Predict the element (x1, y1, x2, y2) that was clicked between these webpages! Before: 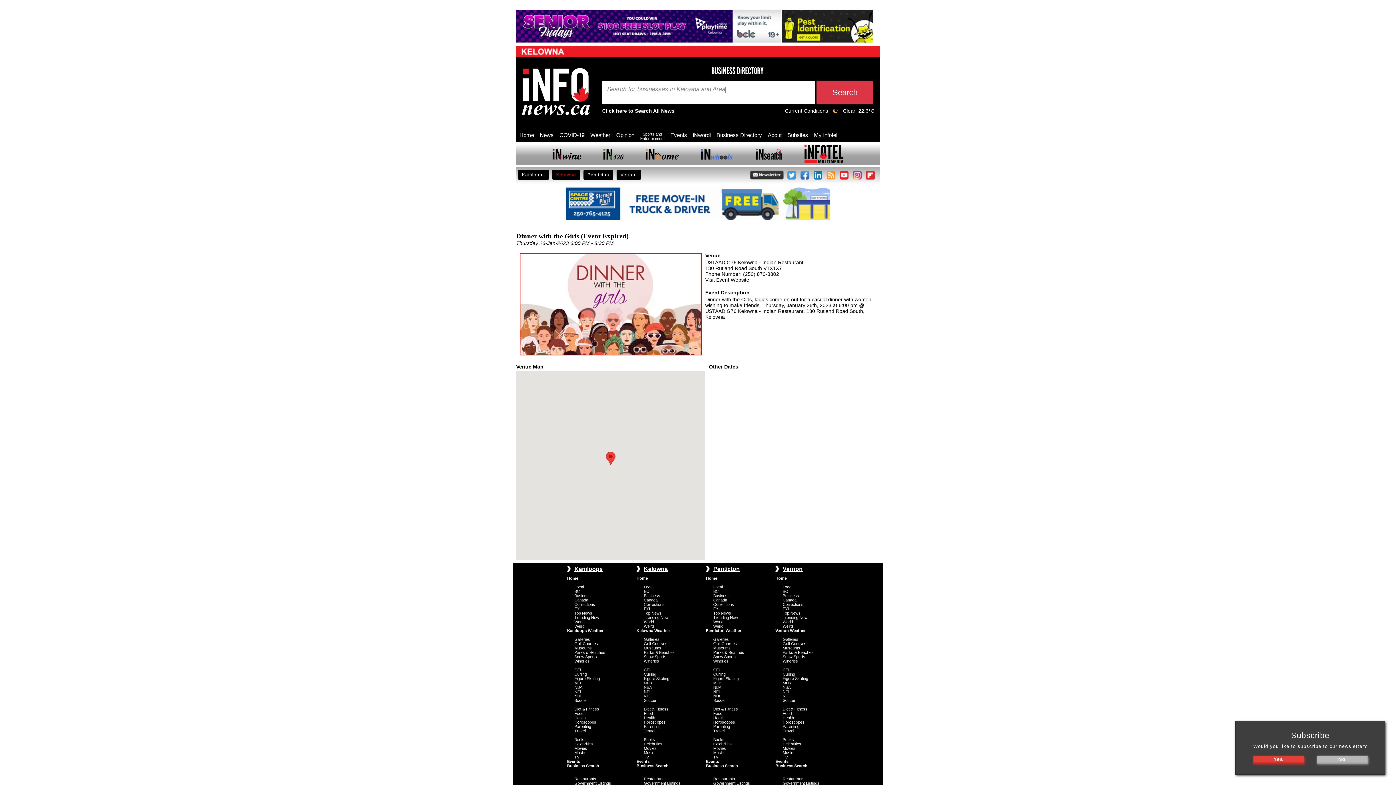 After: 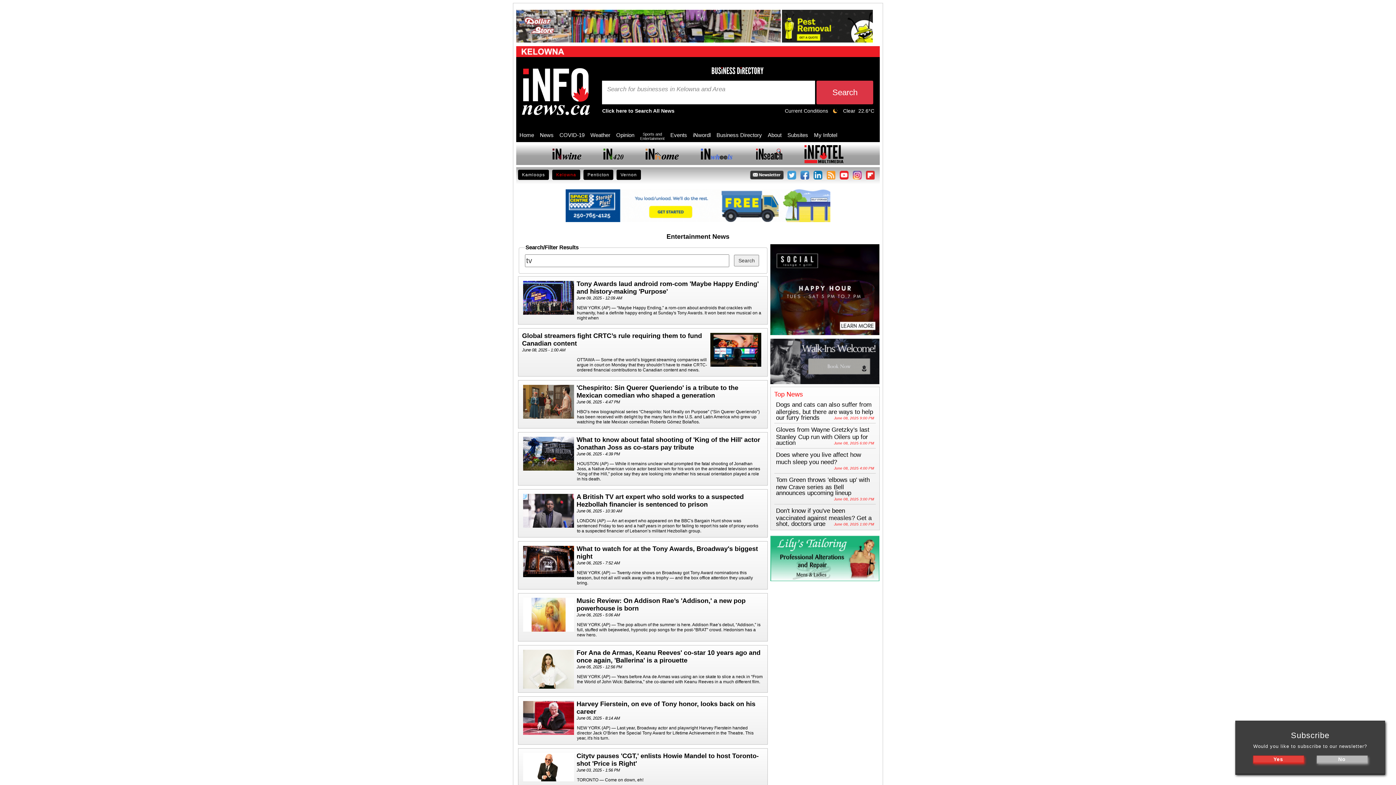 Action: bbox: (574, 755, 579, 759) label: TV